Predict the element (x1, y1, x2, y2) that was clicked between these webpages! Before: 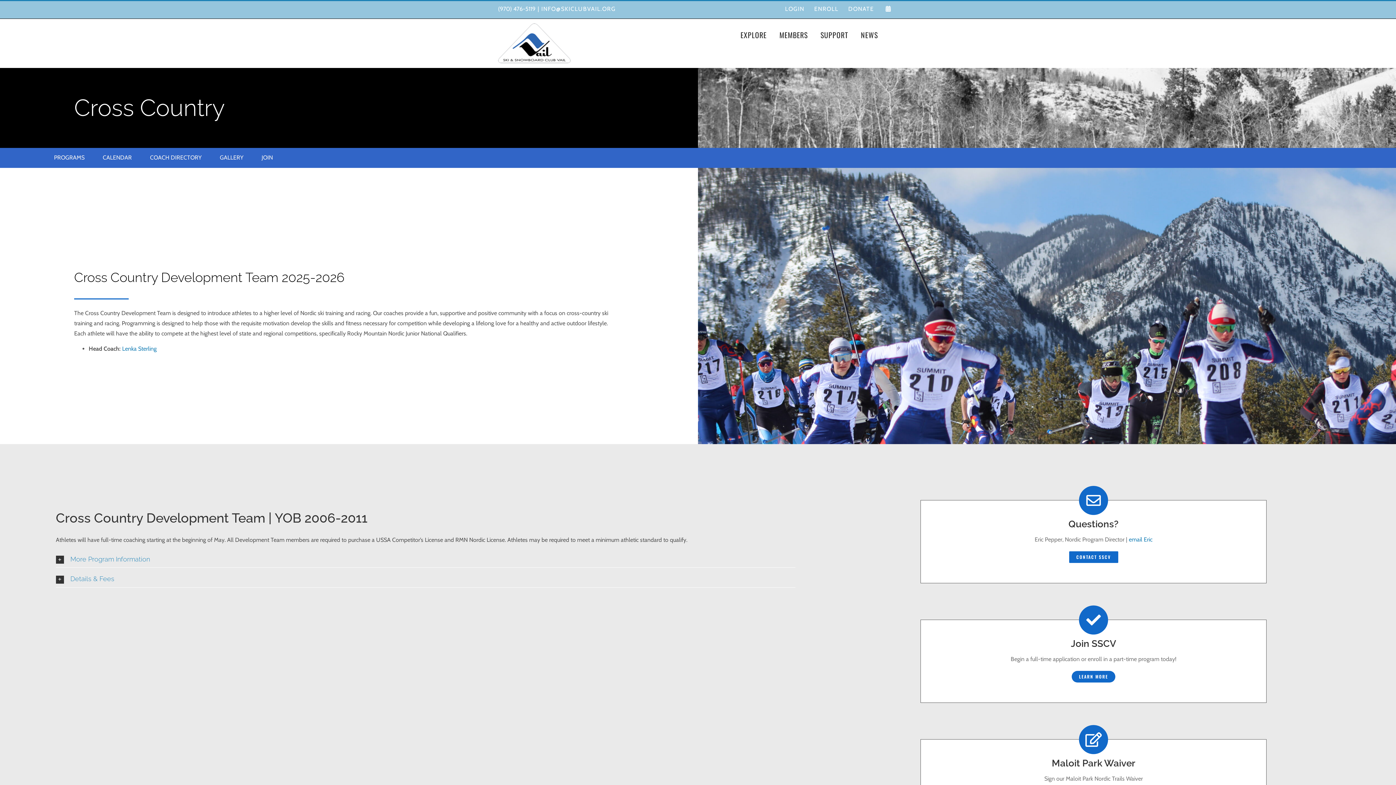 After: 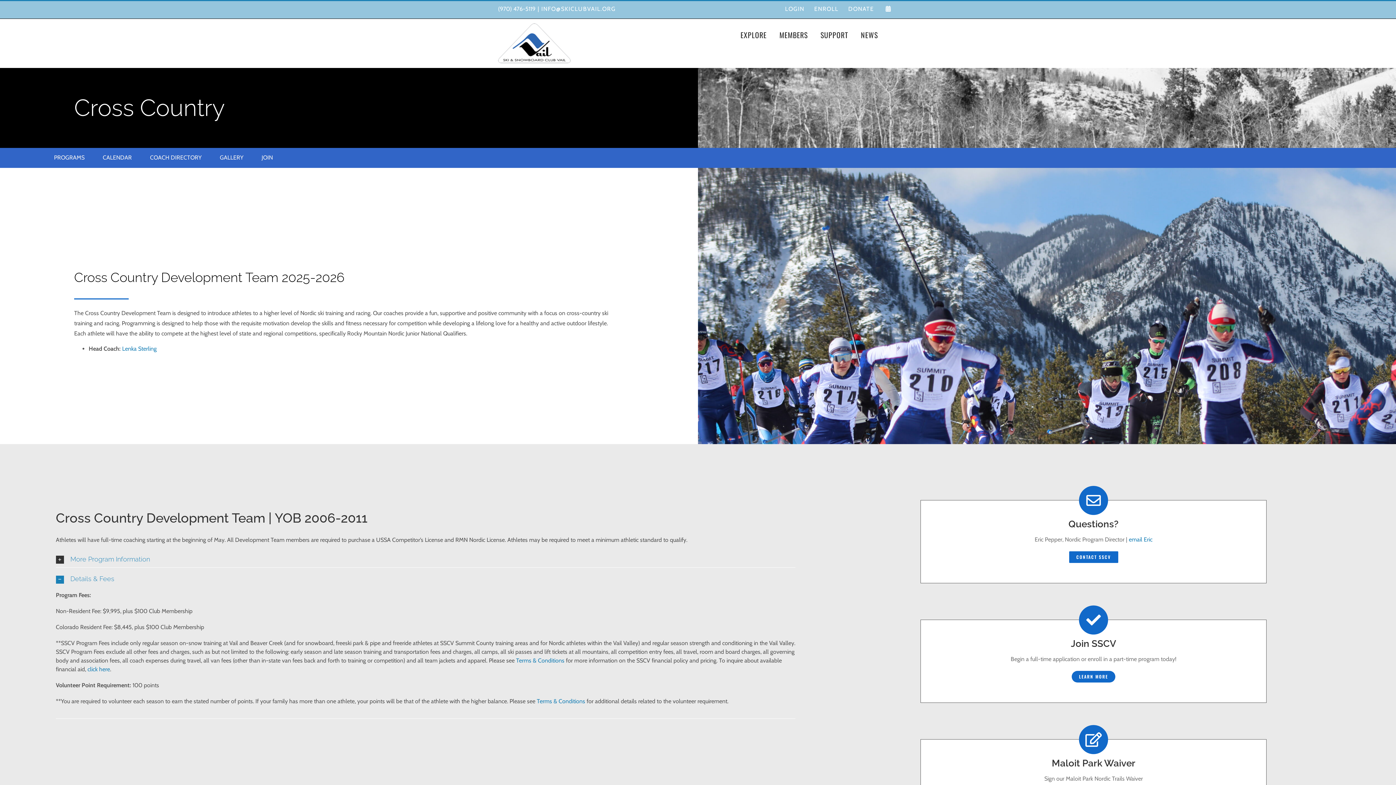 Action: bbox: (55, 571, 795, 587) label: Details & Fees